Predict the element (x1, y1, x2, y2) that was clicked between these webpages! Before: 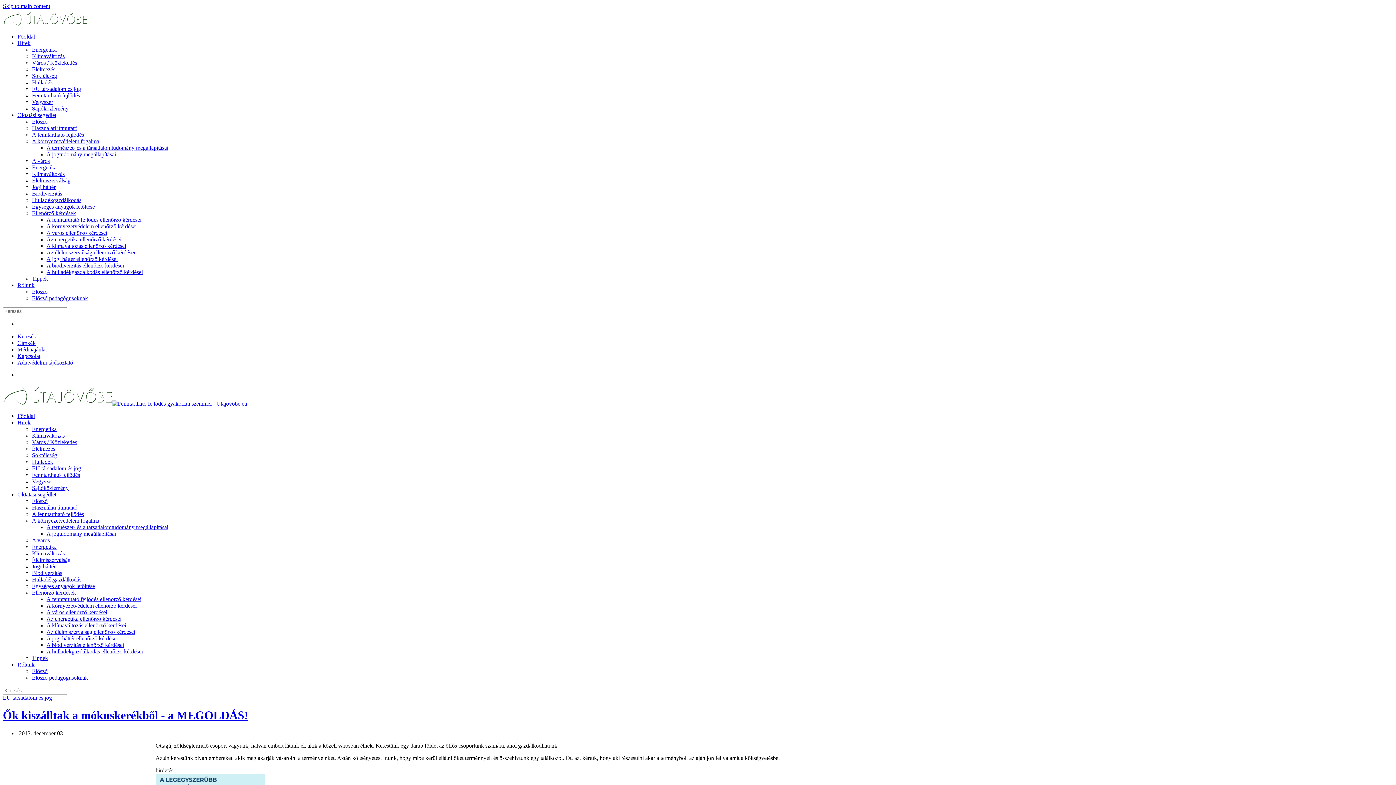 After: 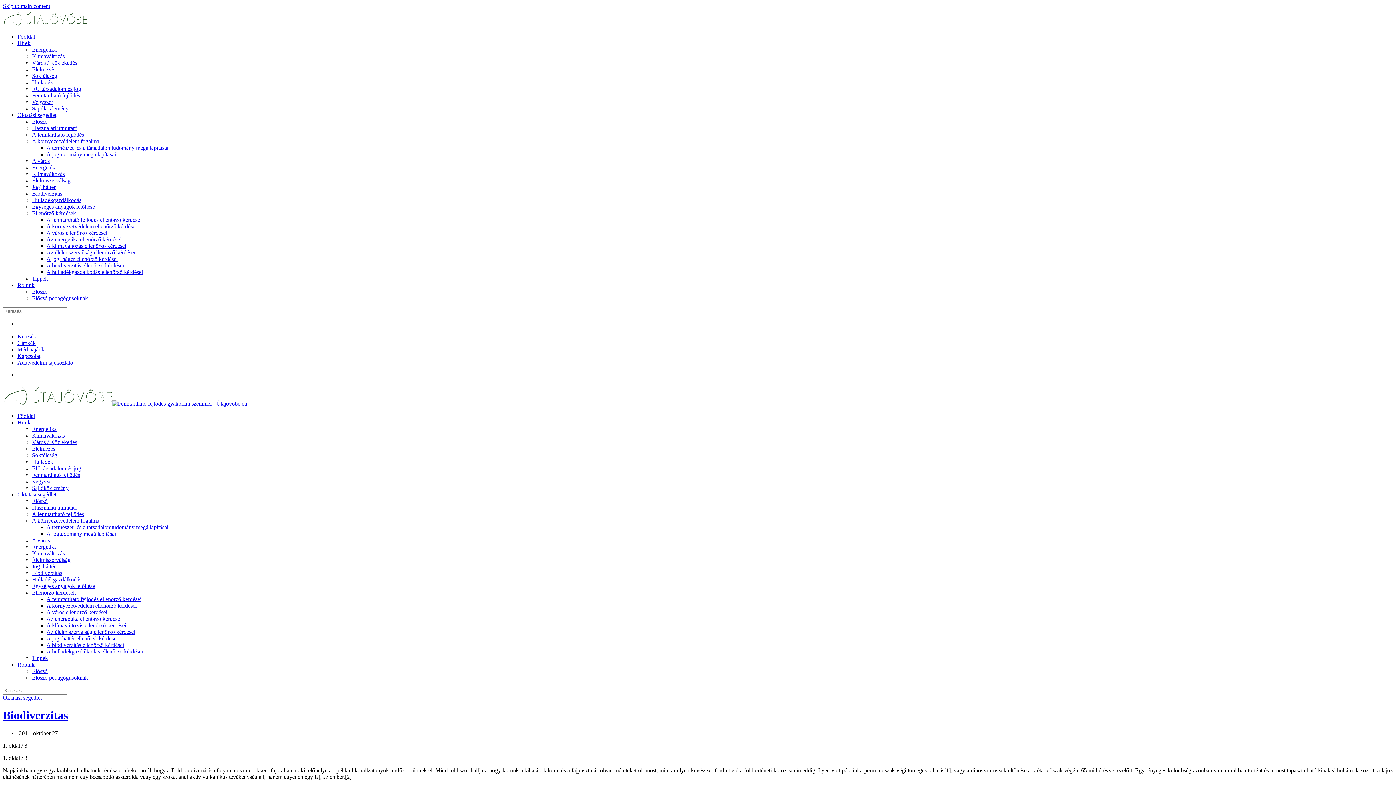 Action: label: Biodiverzitás bbox: (32, 190, 62, 196)